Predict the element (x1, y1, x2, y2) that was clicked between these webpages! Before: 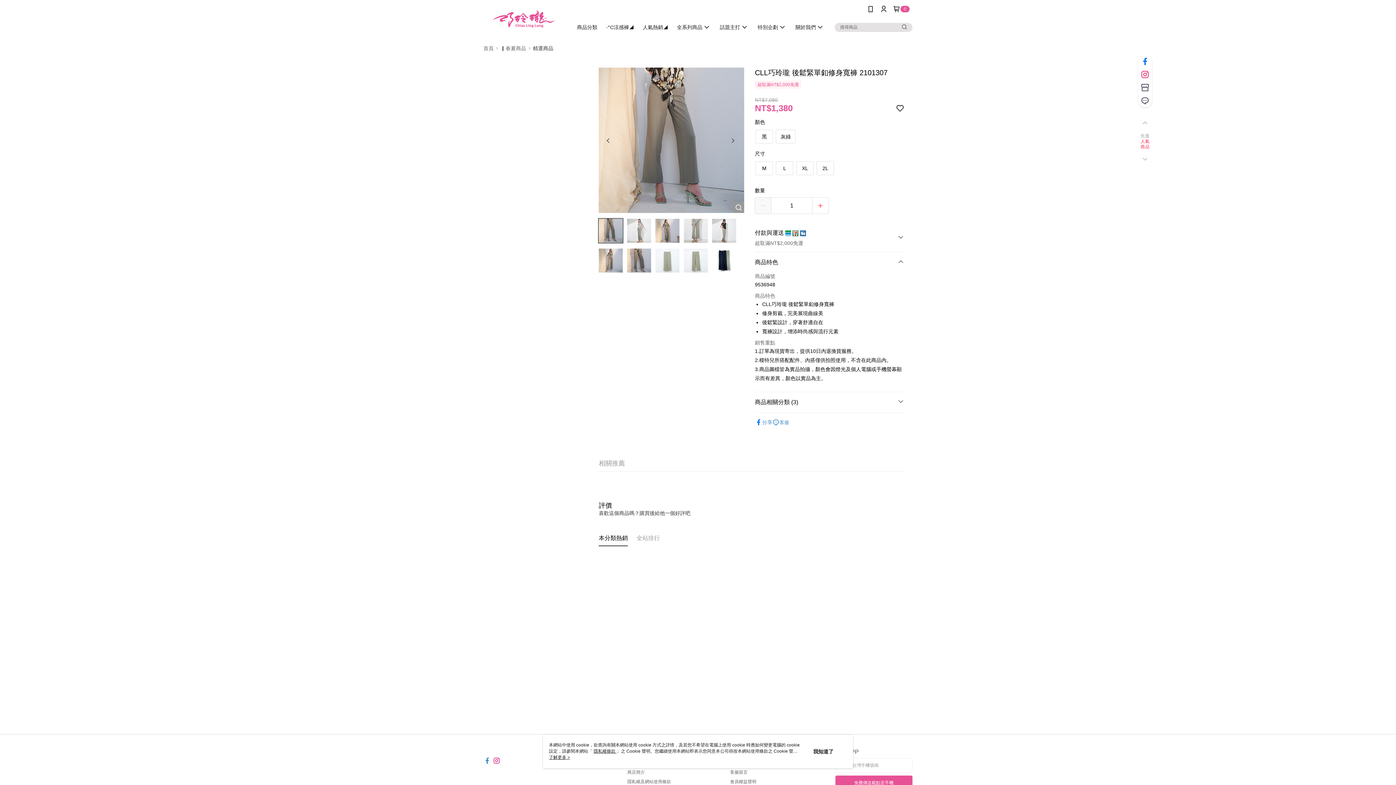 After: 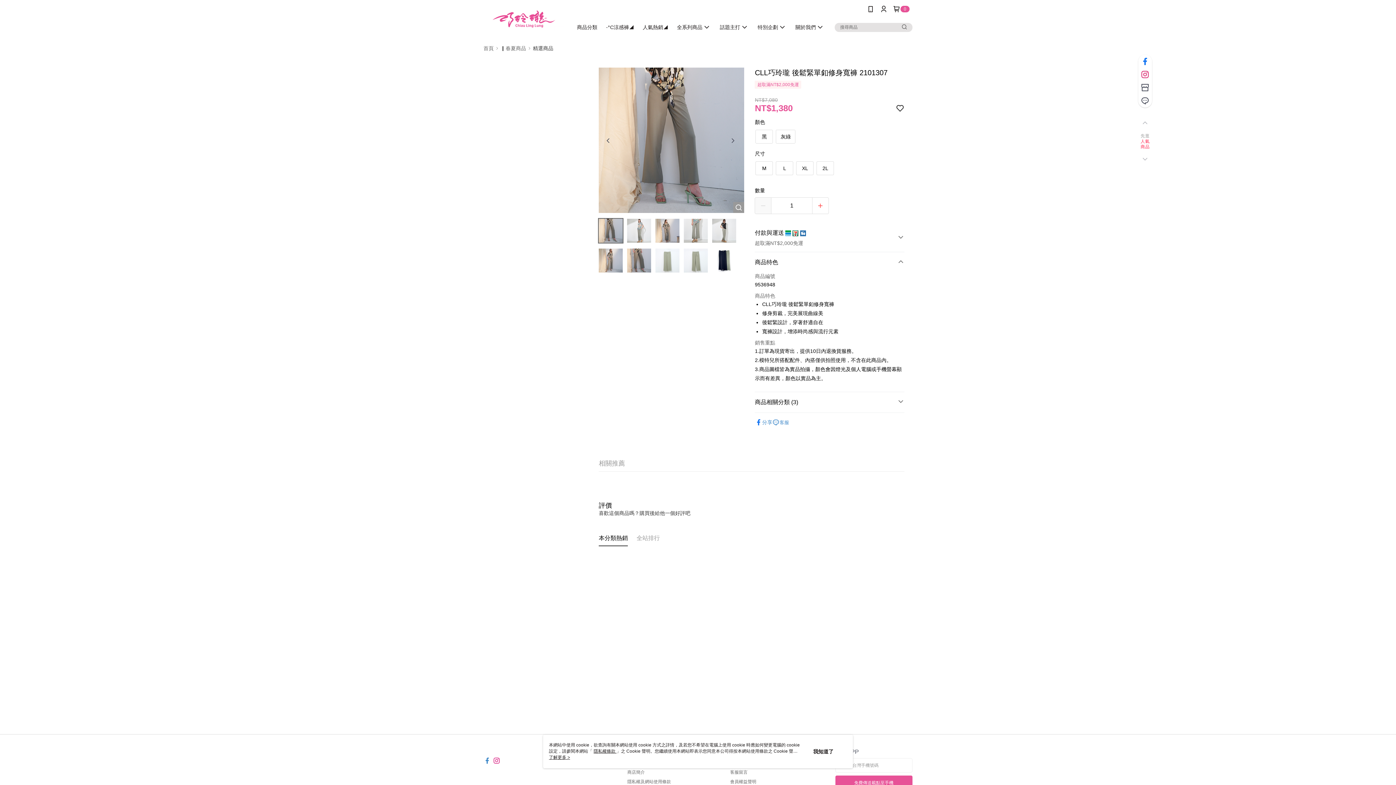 Action: bbox: (900, 22, 909, 31)